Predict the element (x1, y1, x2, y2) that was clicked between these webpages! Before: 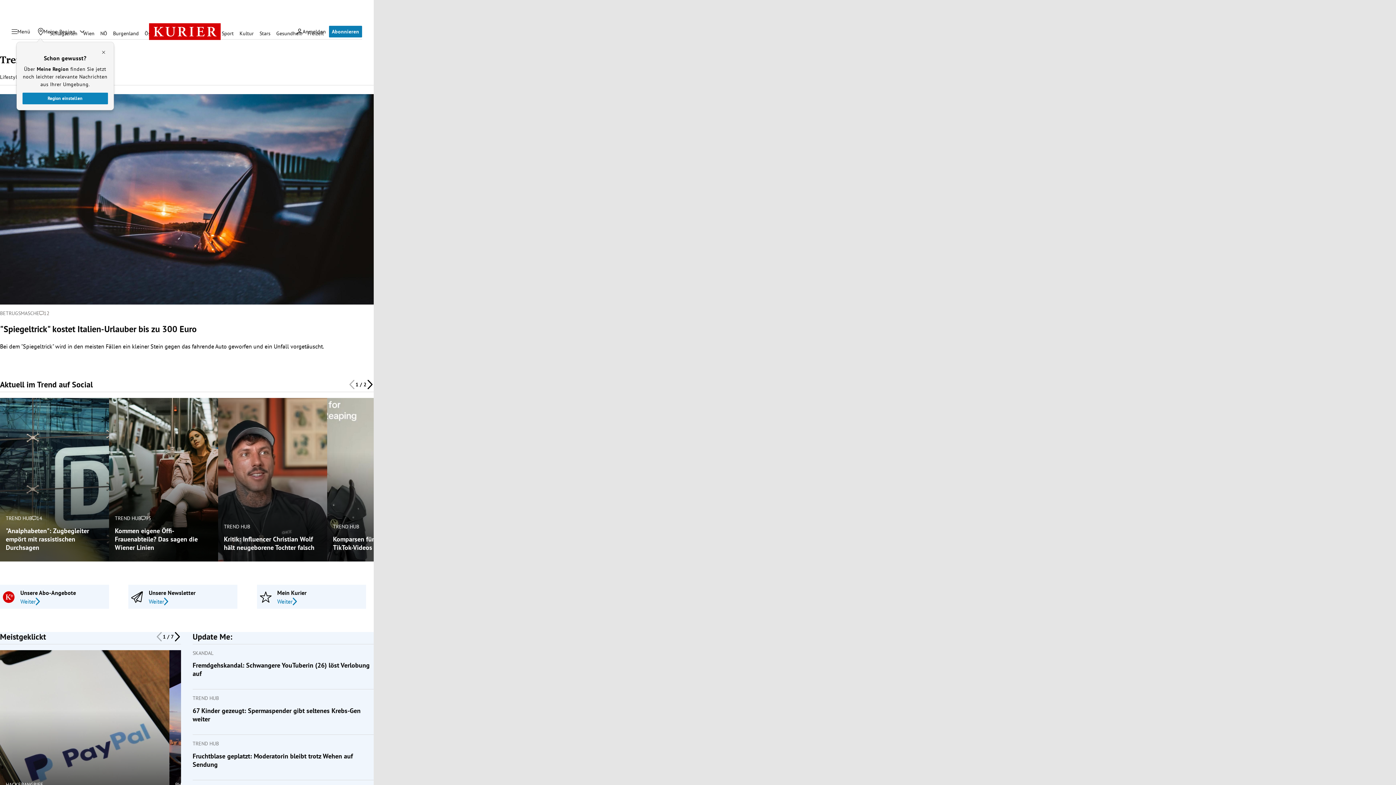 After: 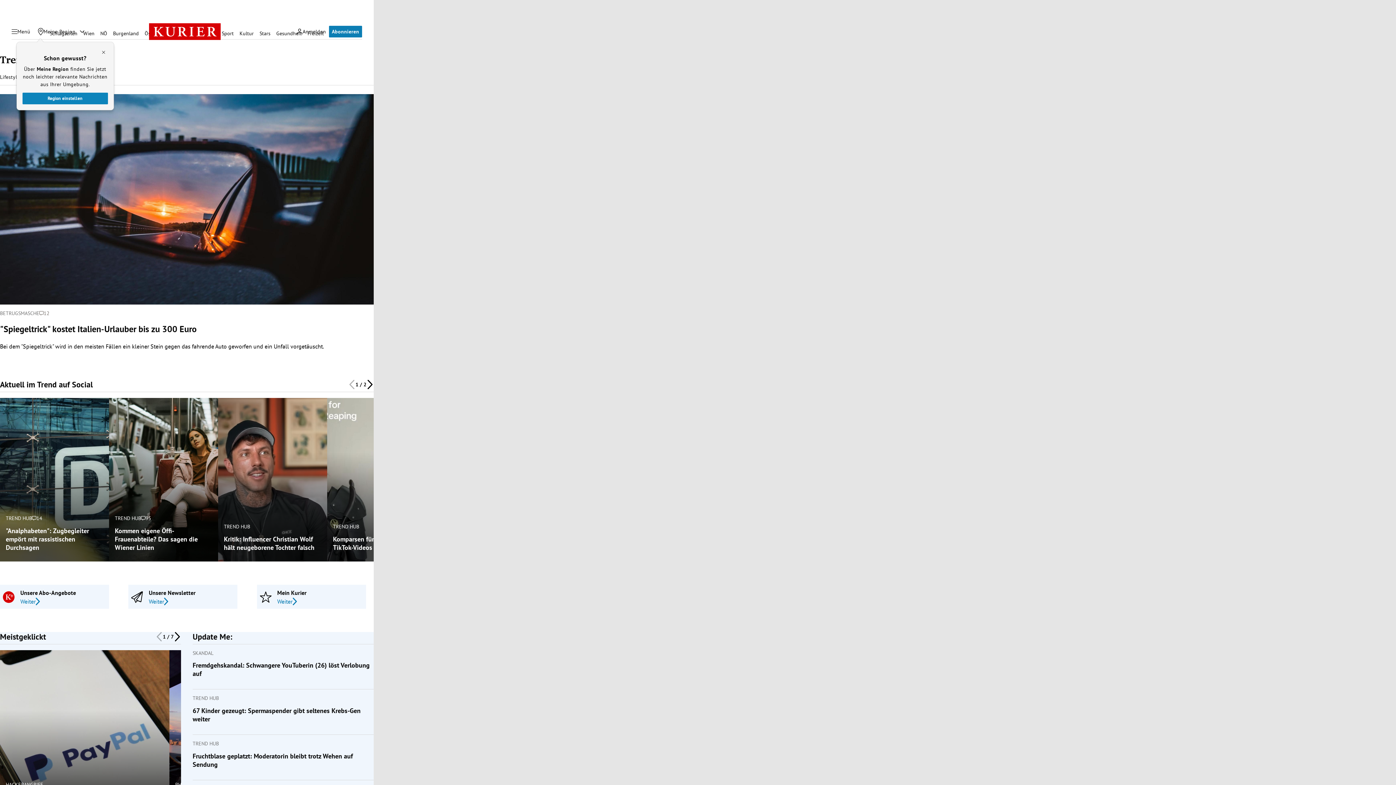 Action: bbox: (114, 515, 141, 521) label: TREND HUB